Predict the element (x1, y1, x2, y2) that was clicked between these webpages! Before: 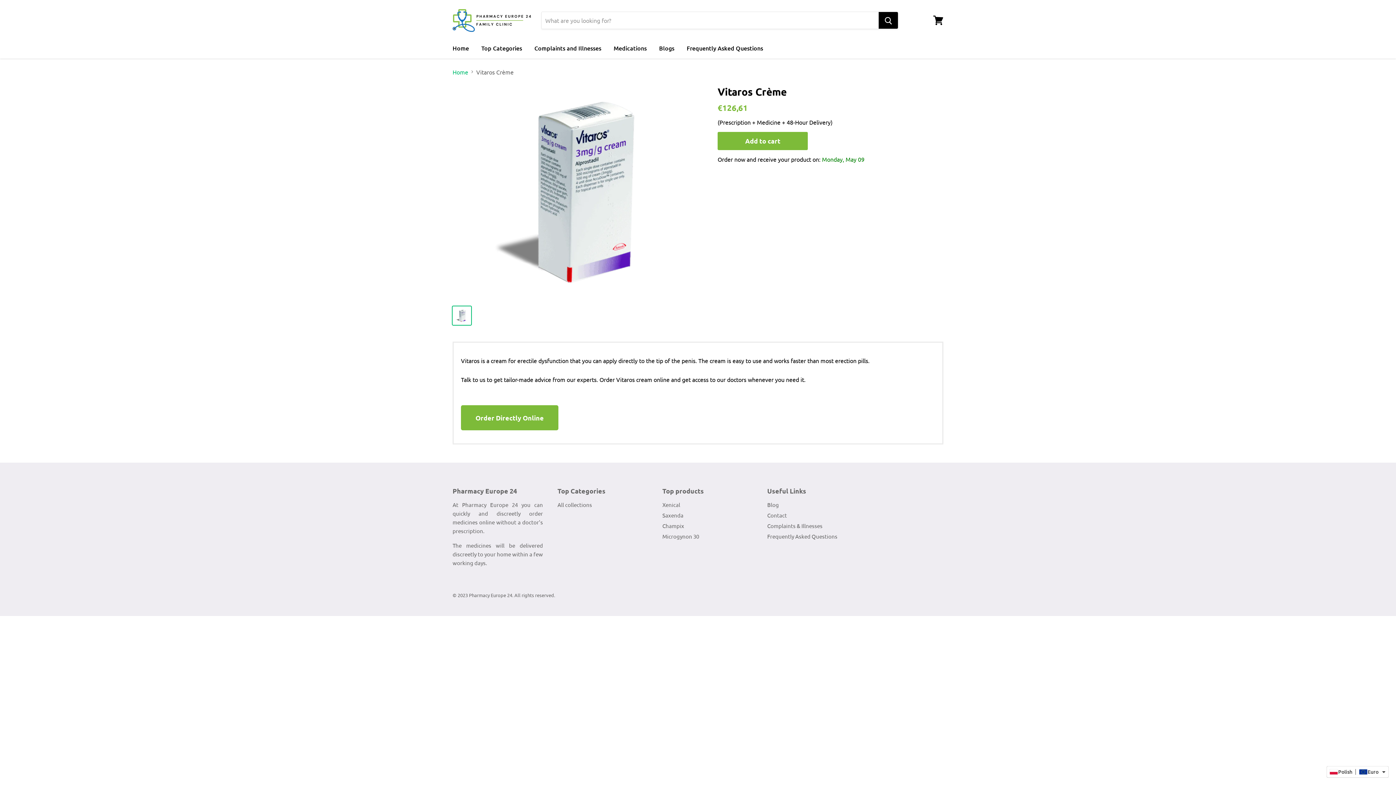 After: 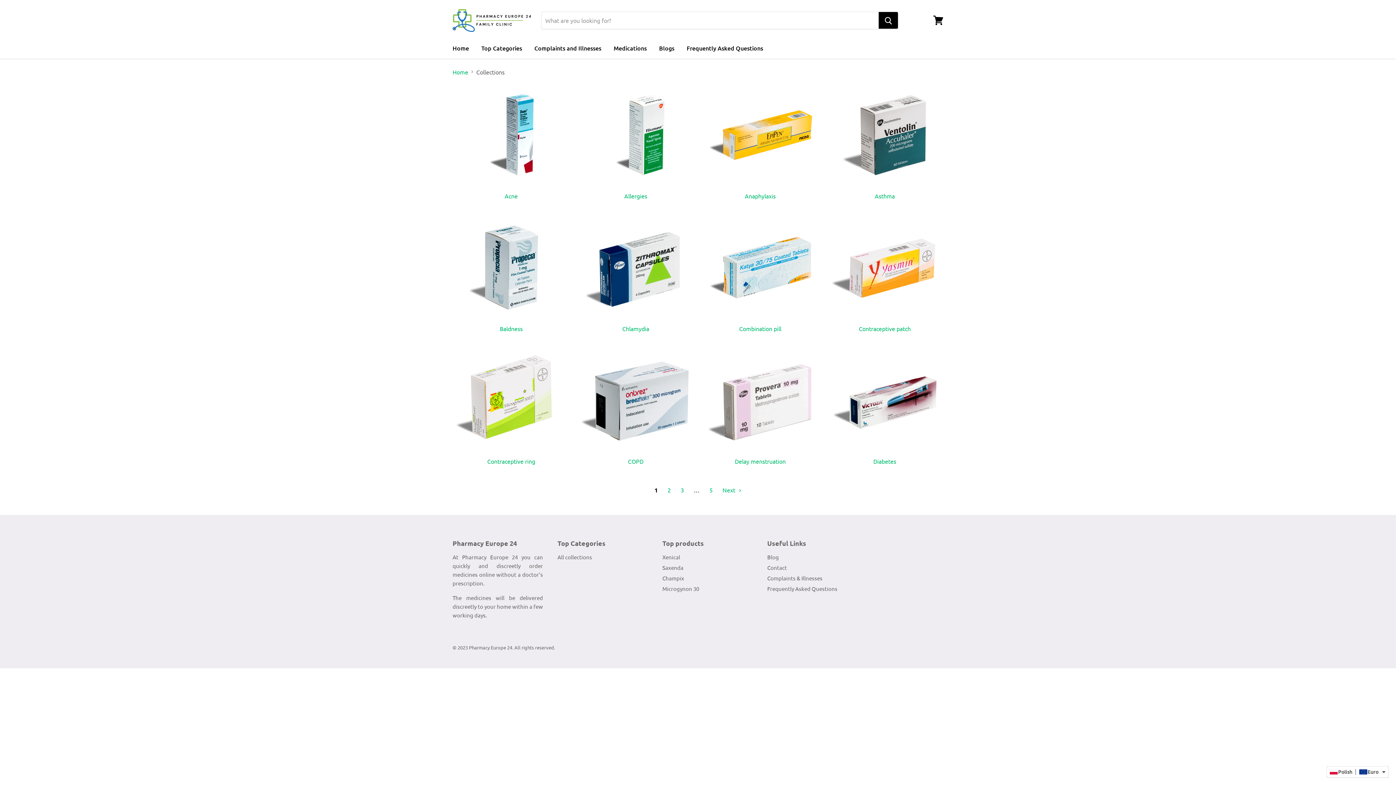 Action: bbox: (476, 40, 527, 55) label: Top Categories